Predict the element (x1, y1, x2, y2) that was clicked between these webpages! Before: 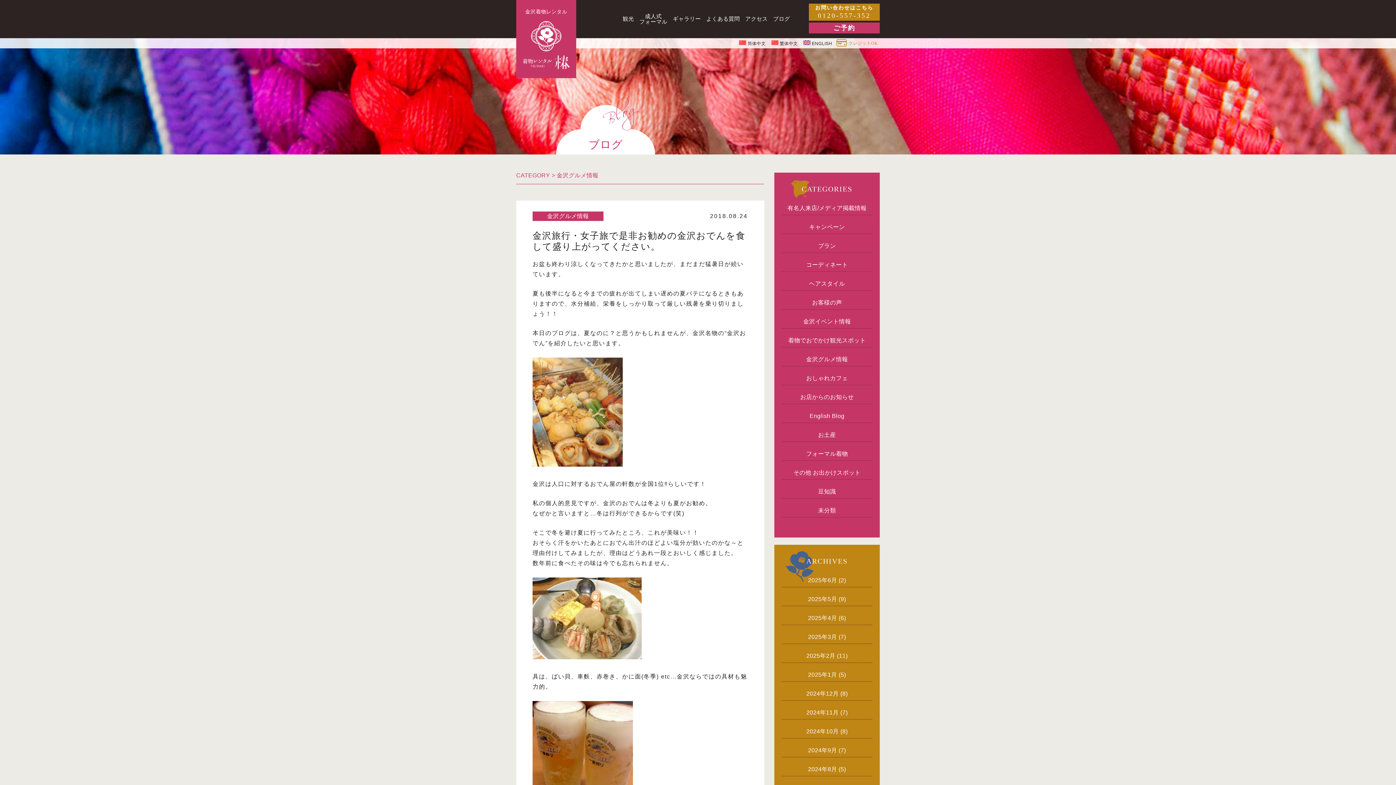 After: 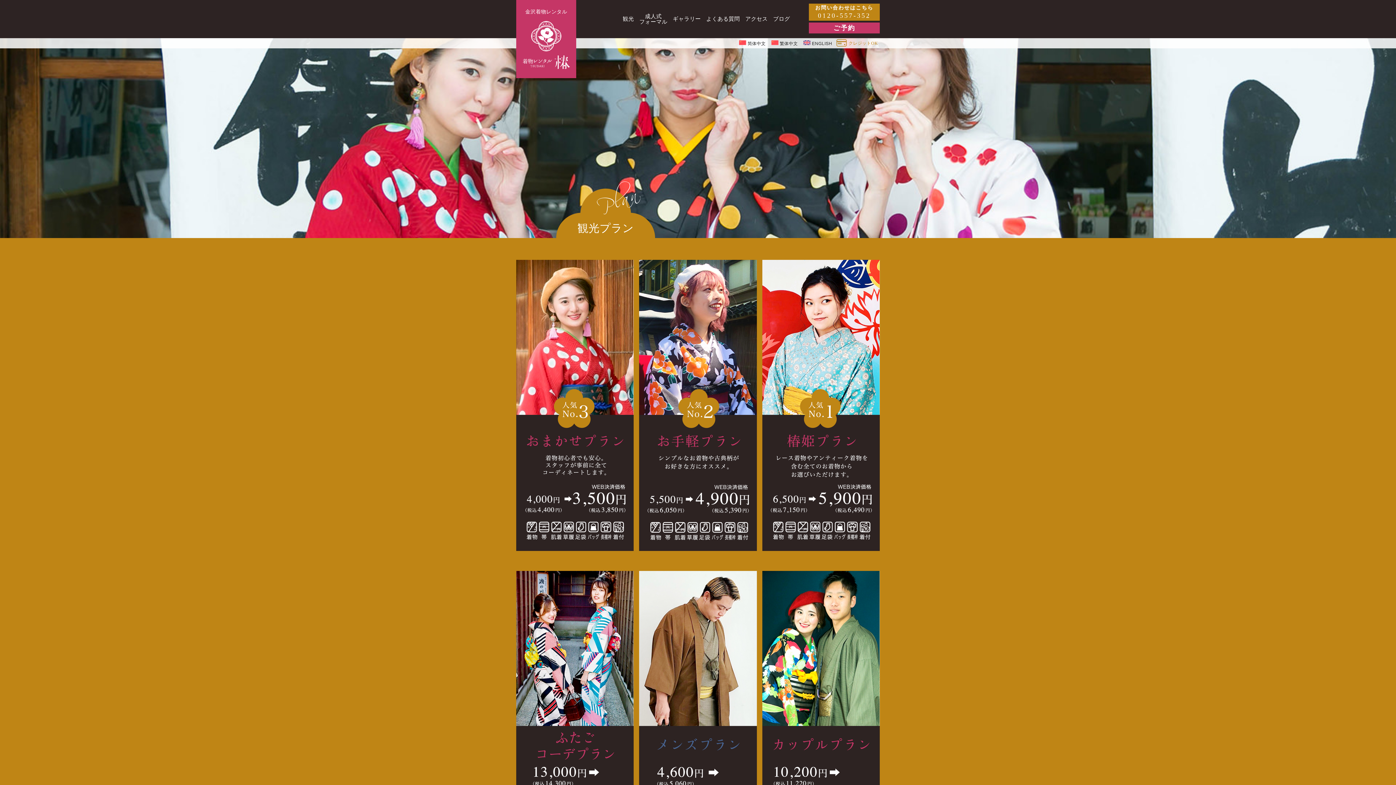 Action: label: 観光 bbox: (622, 16, 634, 21)